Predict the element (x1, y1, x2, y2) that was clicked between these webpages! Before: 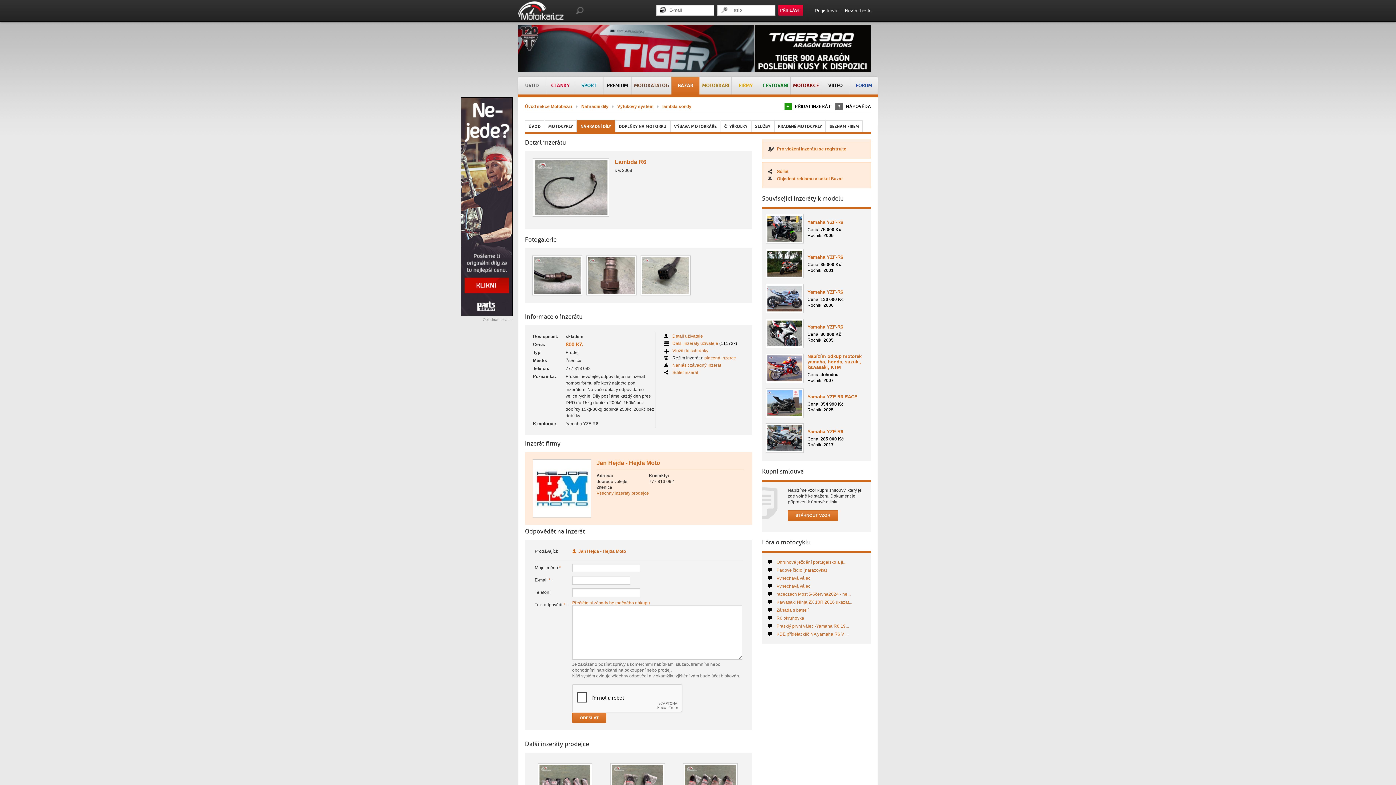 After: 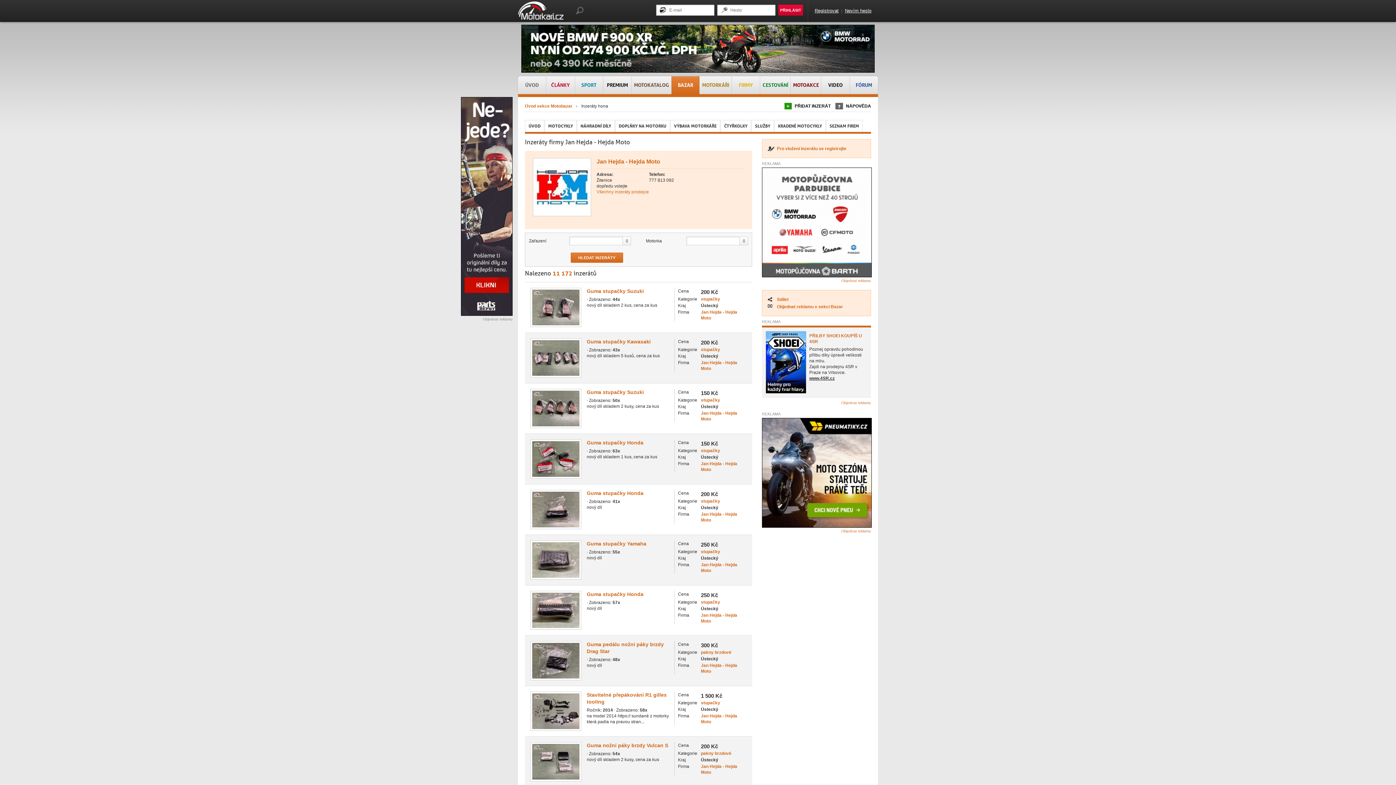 Action: label: Další inzeráty uživatele (11172x) bbox: (672, 340, 737, 346)